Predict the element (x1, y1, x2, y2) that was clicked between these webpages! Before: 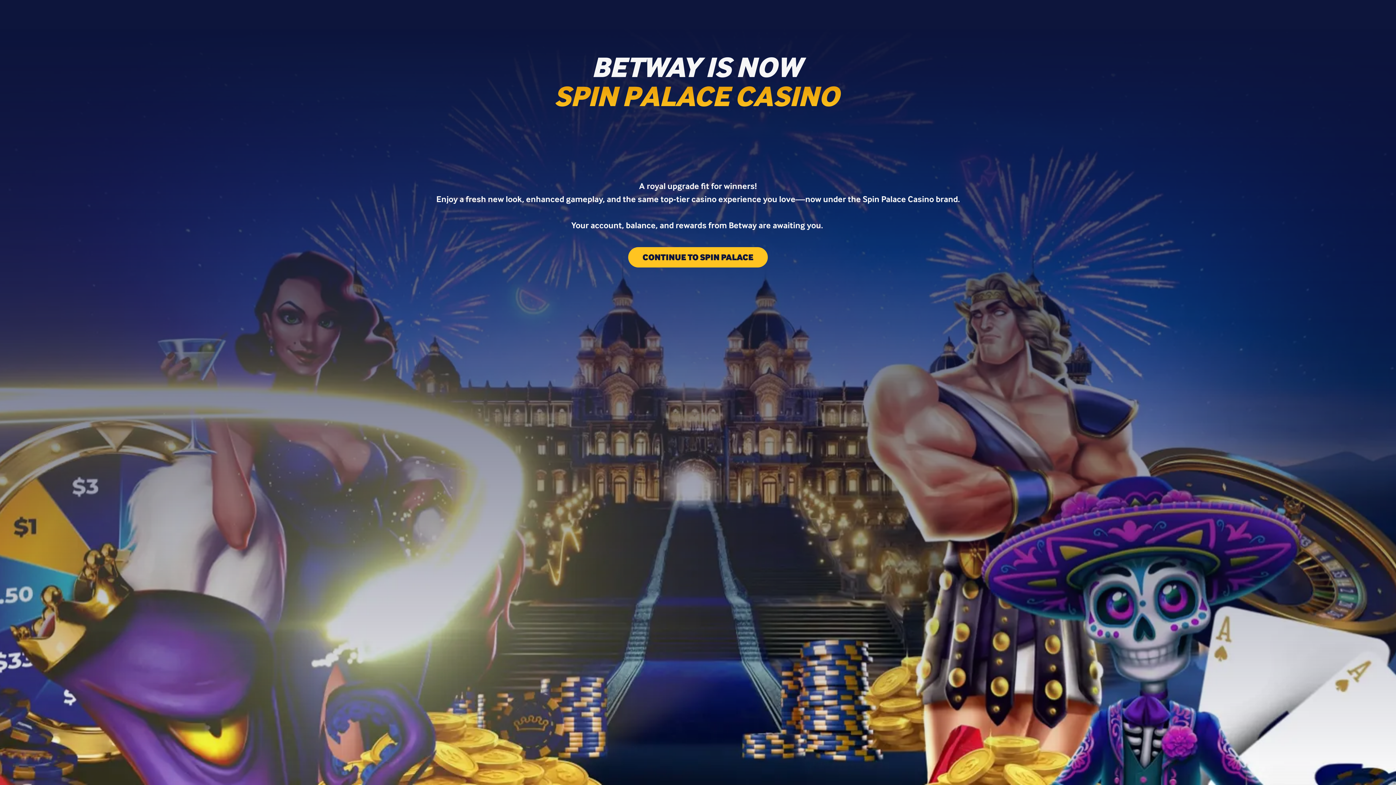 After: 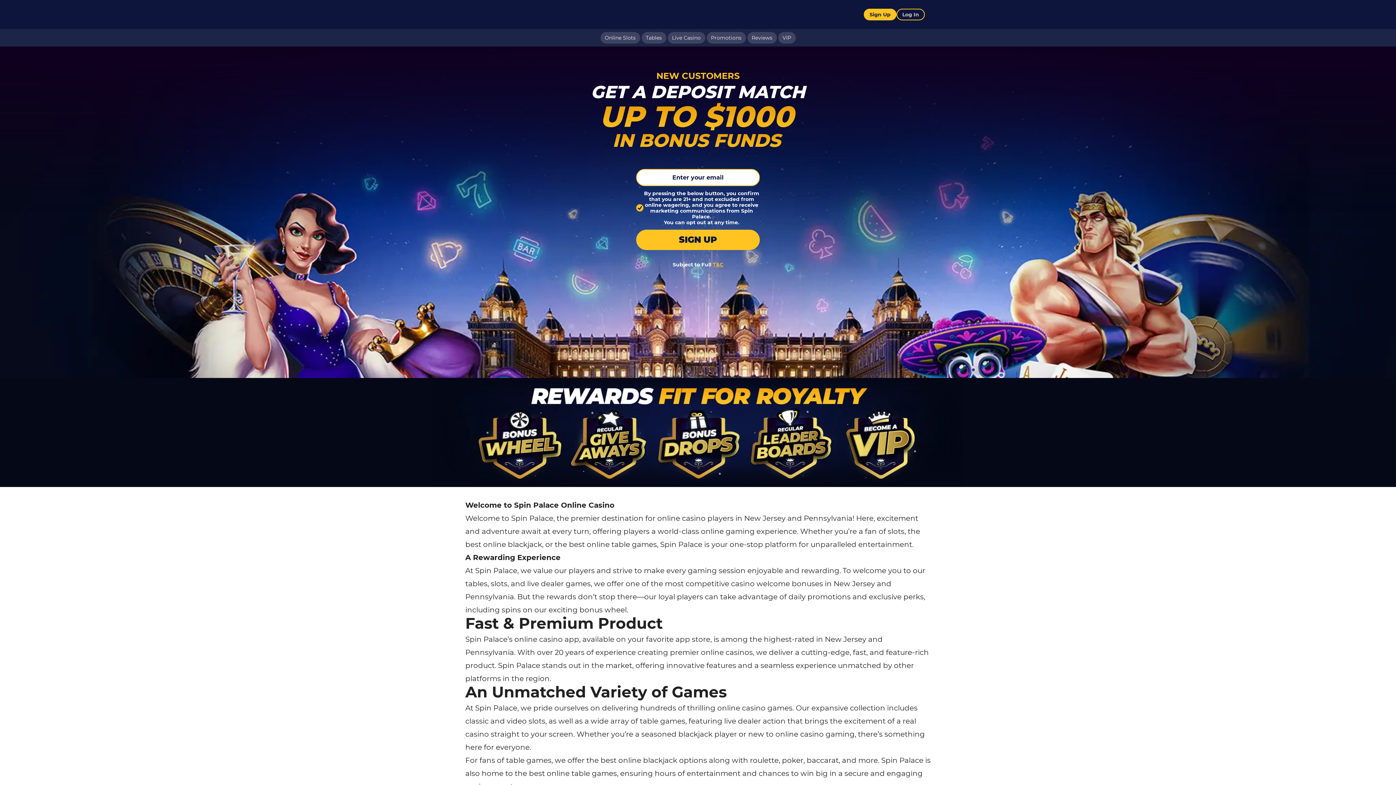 Action: bbox: (628, 254, 768, 261) label: CONTINUE TO SPIN PALACE